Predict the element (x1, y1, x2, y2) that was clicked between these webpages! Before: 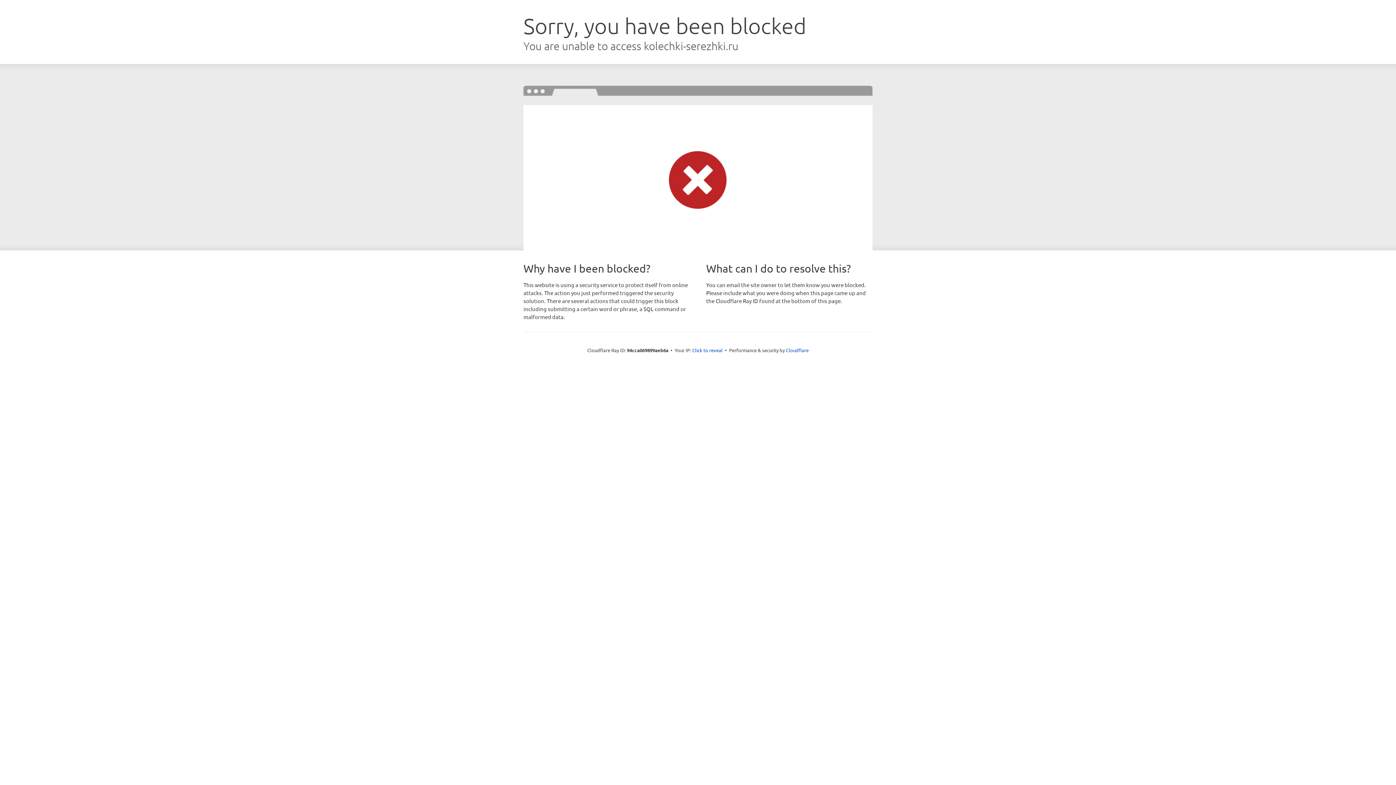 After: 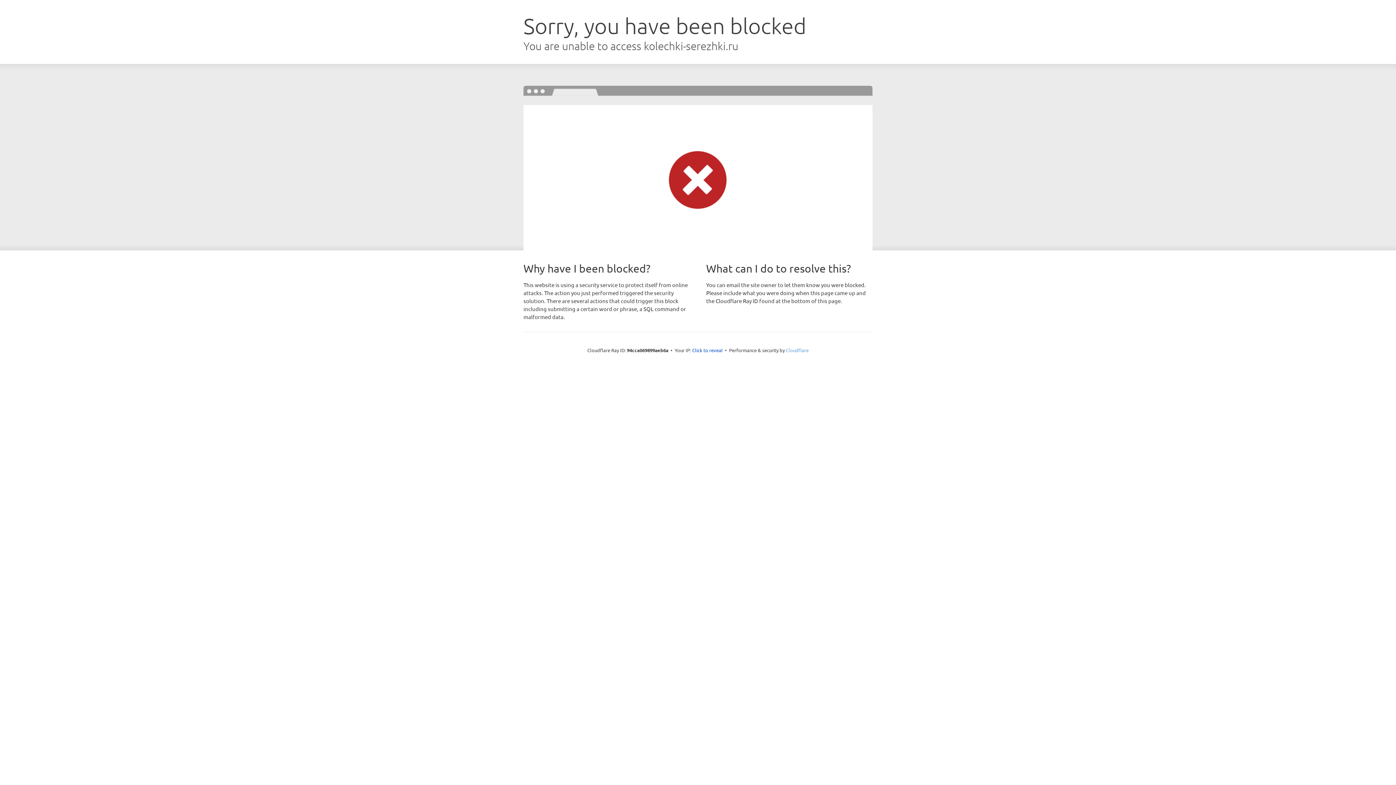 Action: label: Cloudflare bbox: (786, 347, 808, 353)